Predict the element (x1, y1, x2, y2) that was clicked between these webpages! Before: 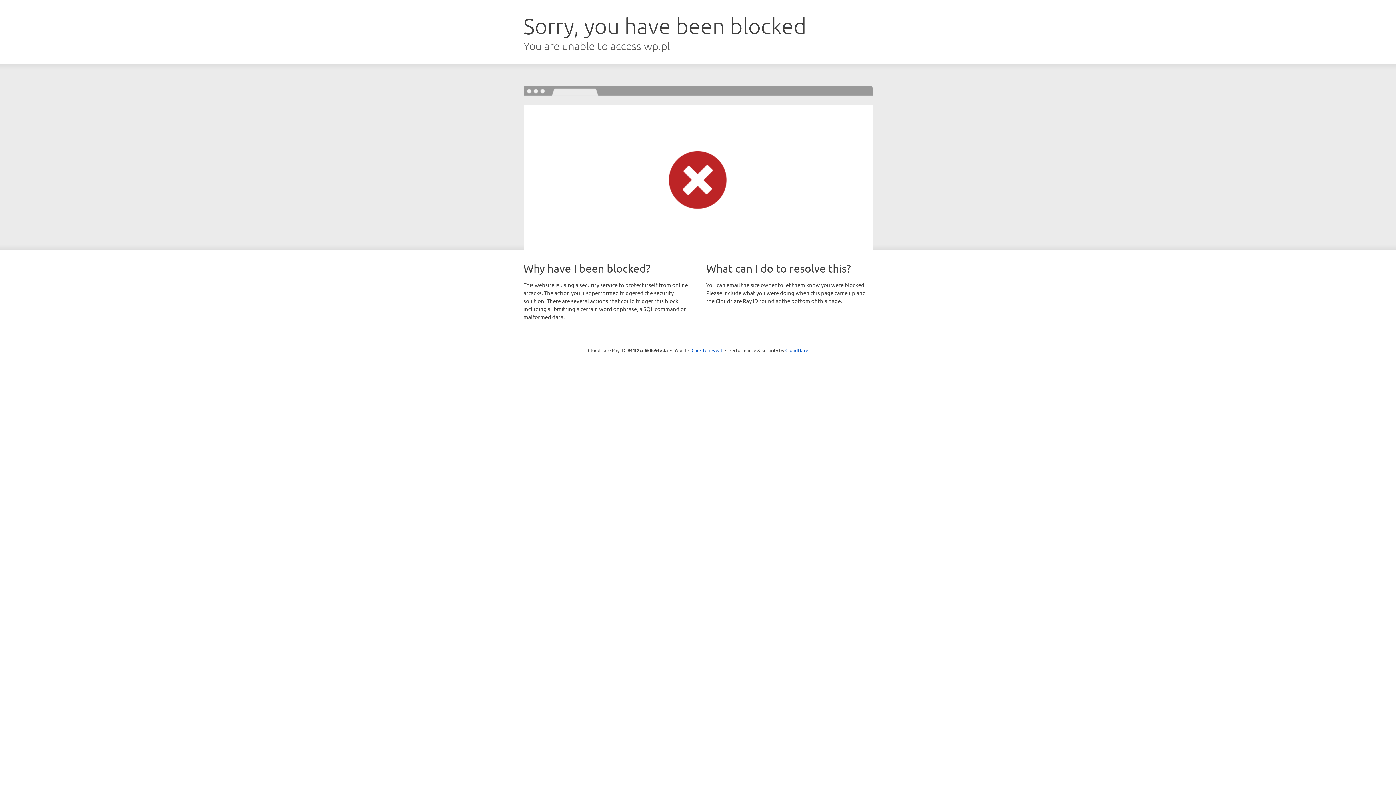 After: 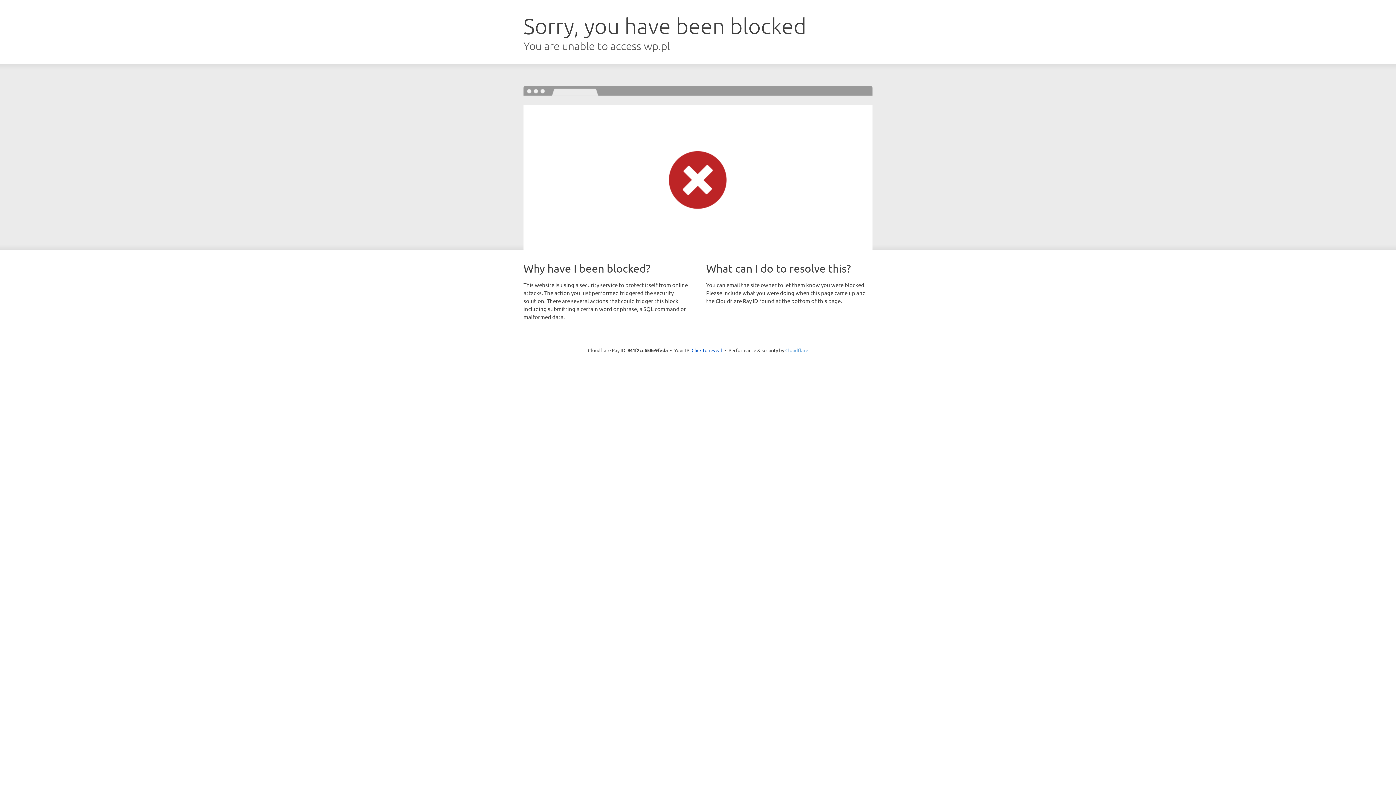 Action: label: Cloudflare bbox: (785, 347, 808, 353)